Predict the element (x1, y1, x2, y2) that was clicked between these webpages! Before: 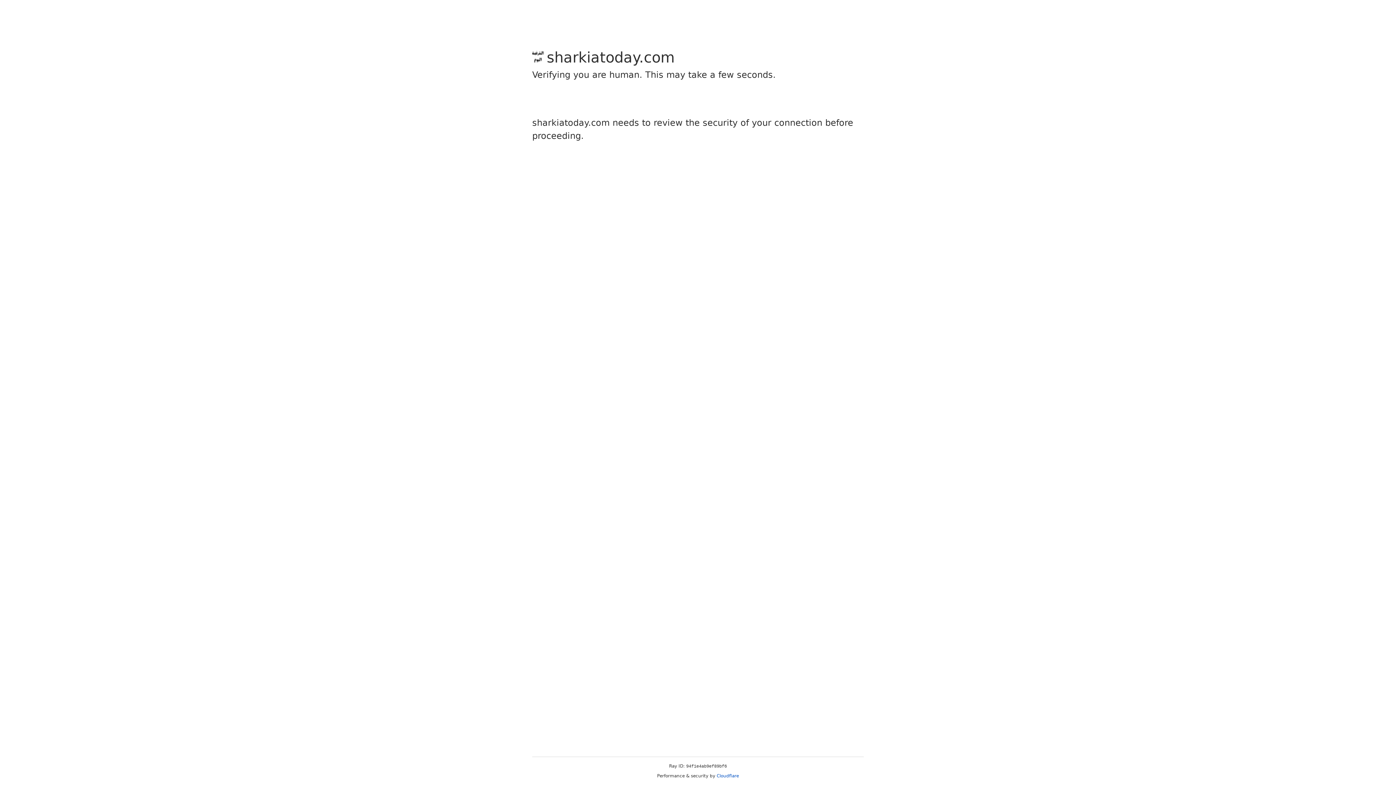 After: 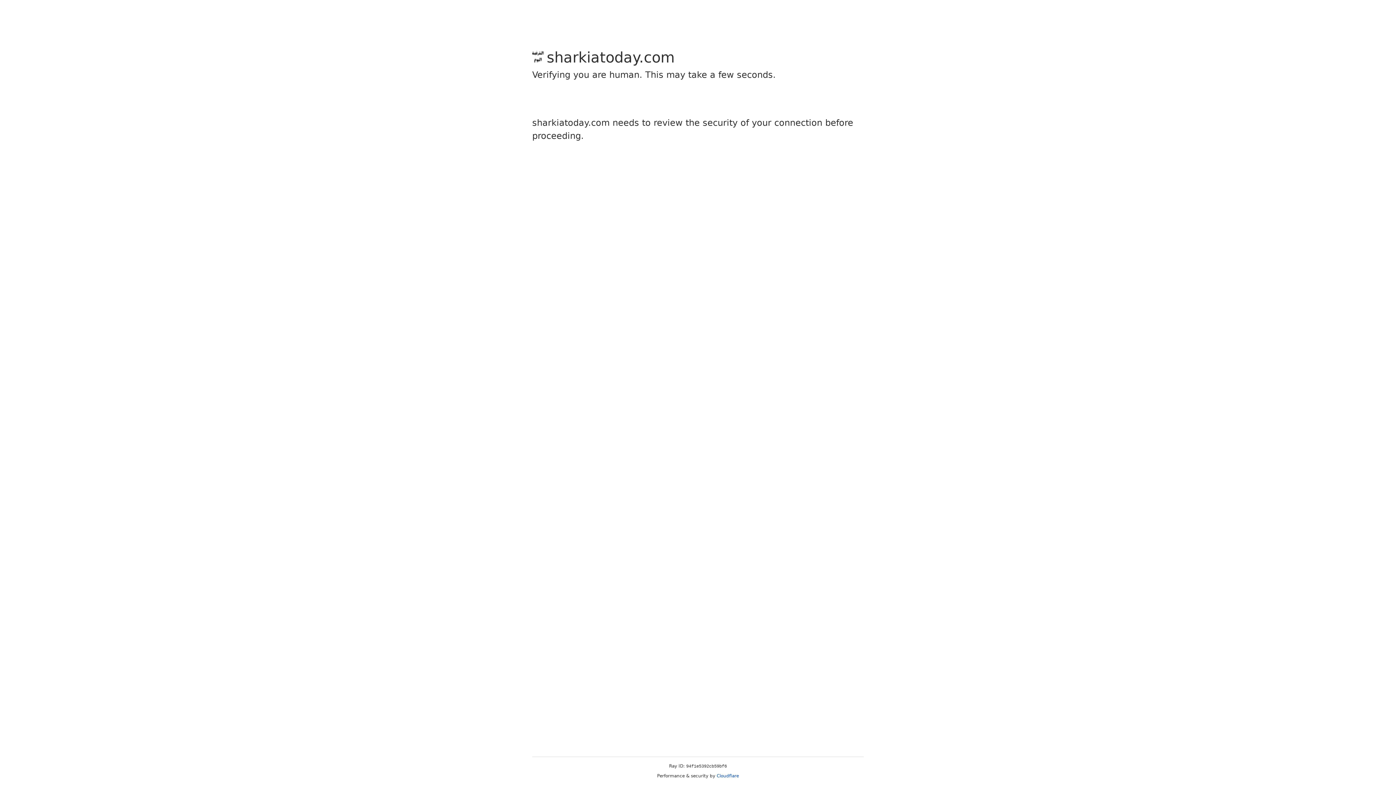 Action: bbox: (716, 773, 739, 778) label: Cloudflare